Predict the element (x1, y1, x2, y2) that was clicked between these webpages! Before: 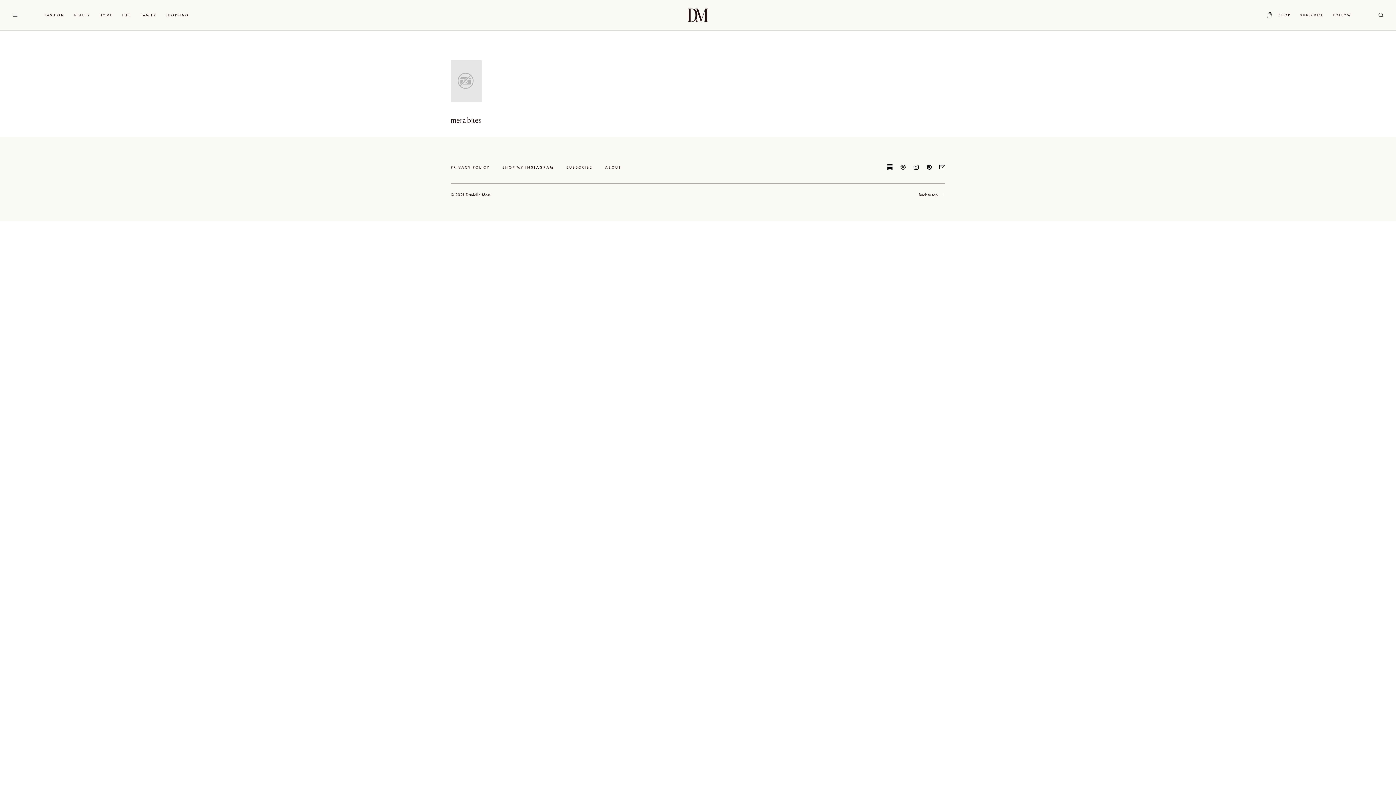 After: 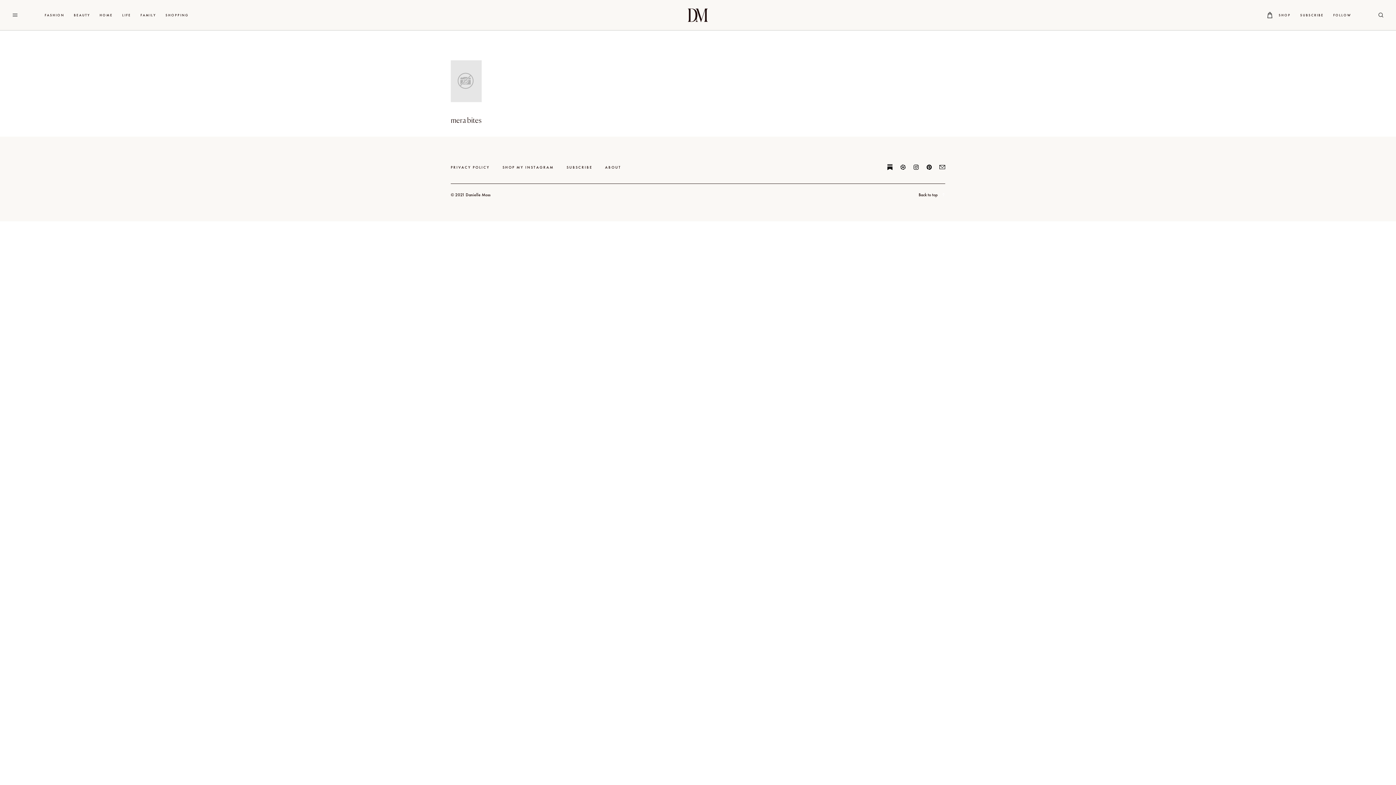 Action: bbox: (887, 164, 893, 170)